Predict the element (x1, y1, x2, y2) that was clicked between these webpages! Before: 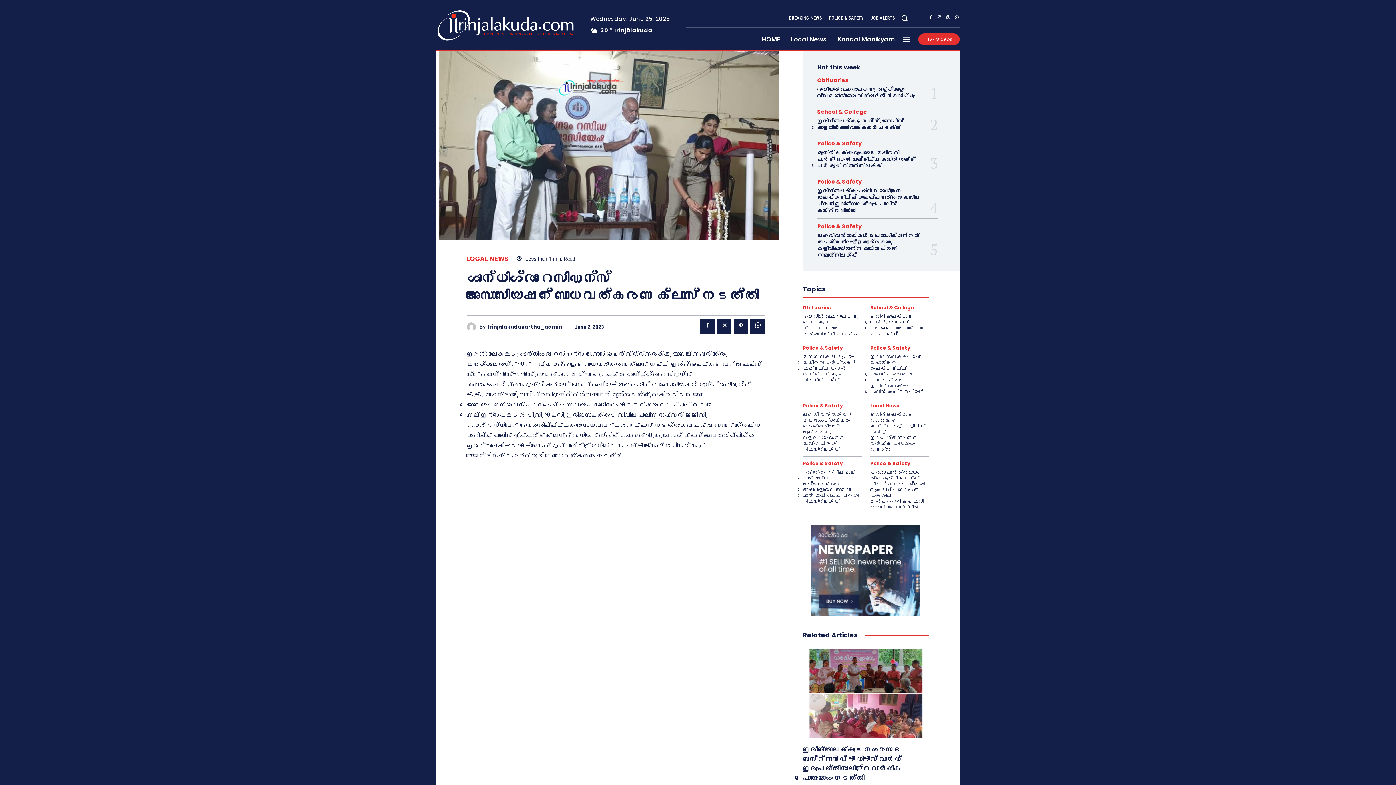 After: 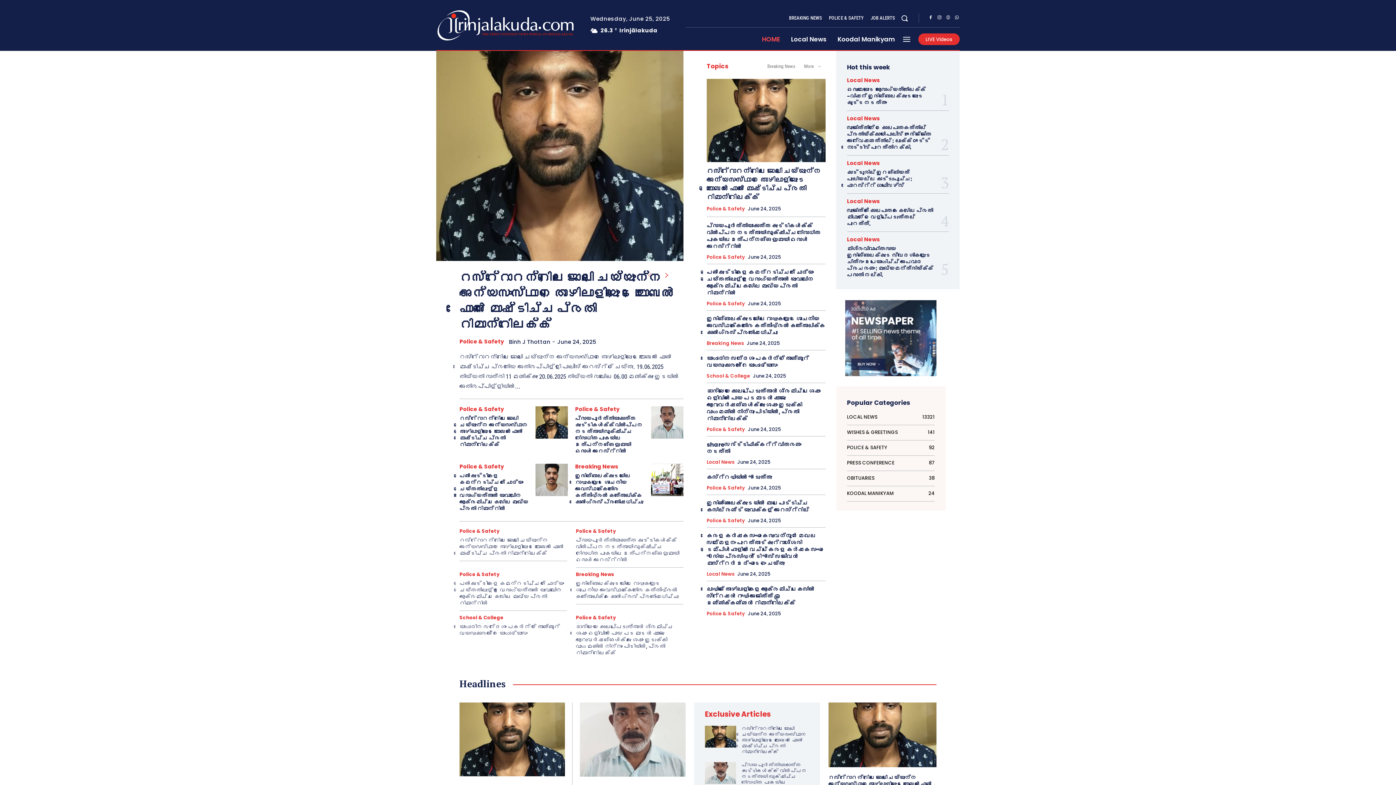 Action: bbox: (944, 14, 952, 22)